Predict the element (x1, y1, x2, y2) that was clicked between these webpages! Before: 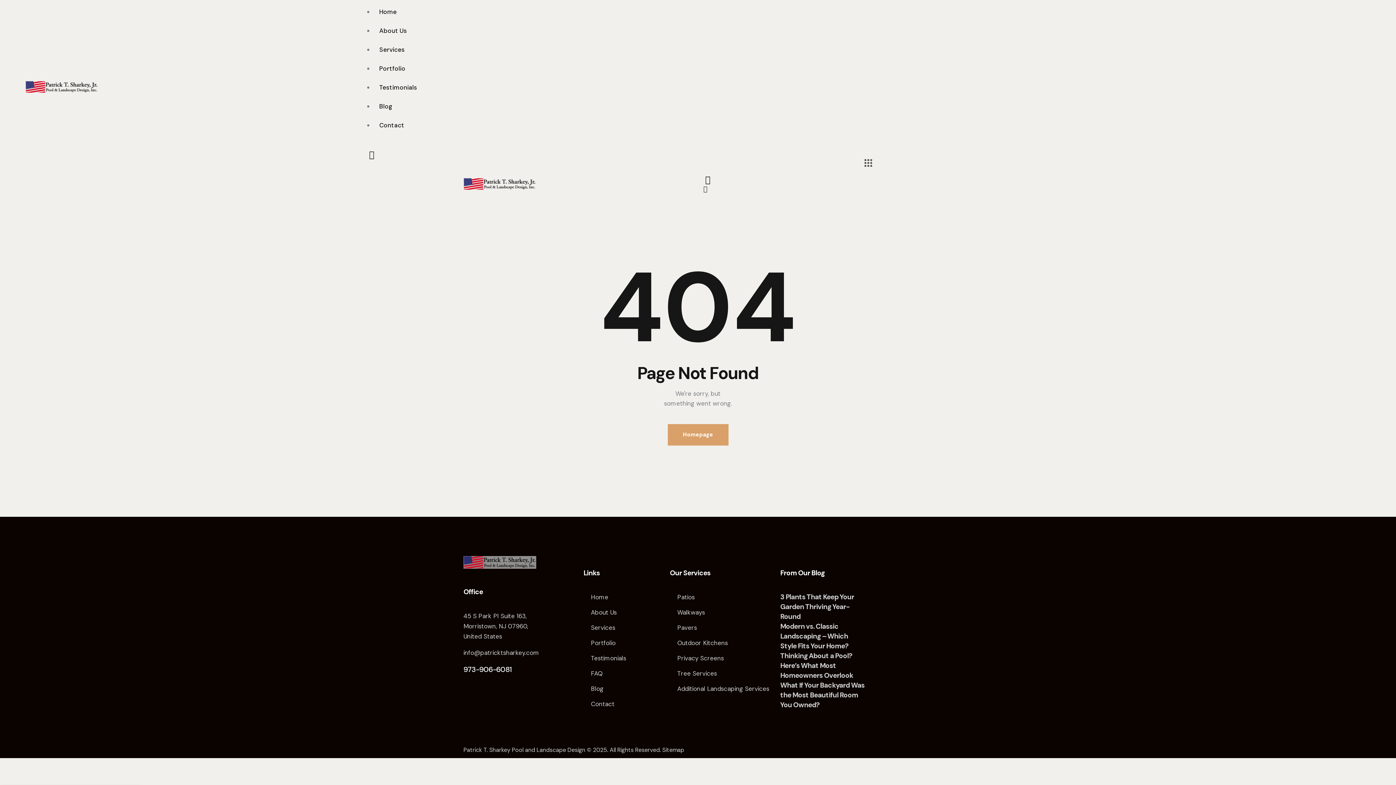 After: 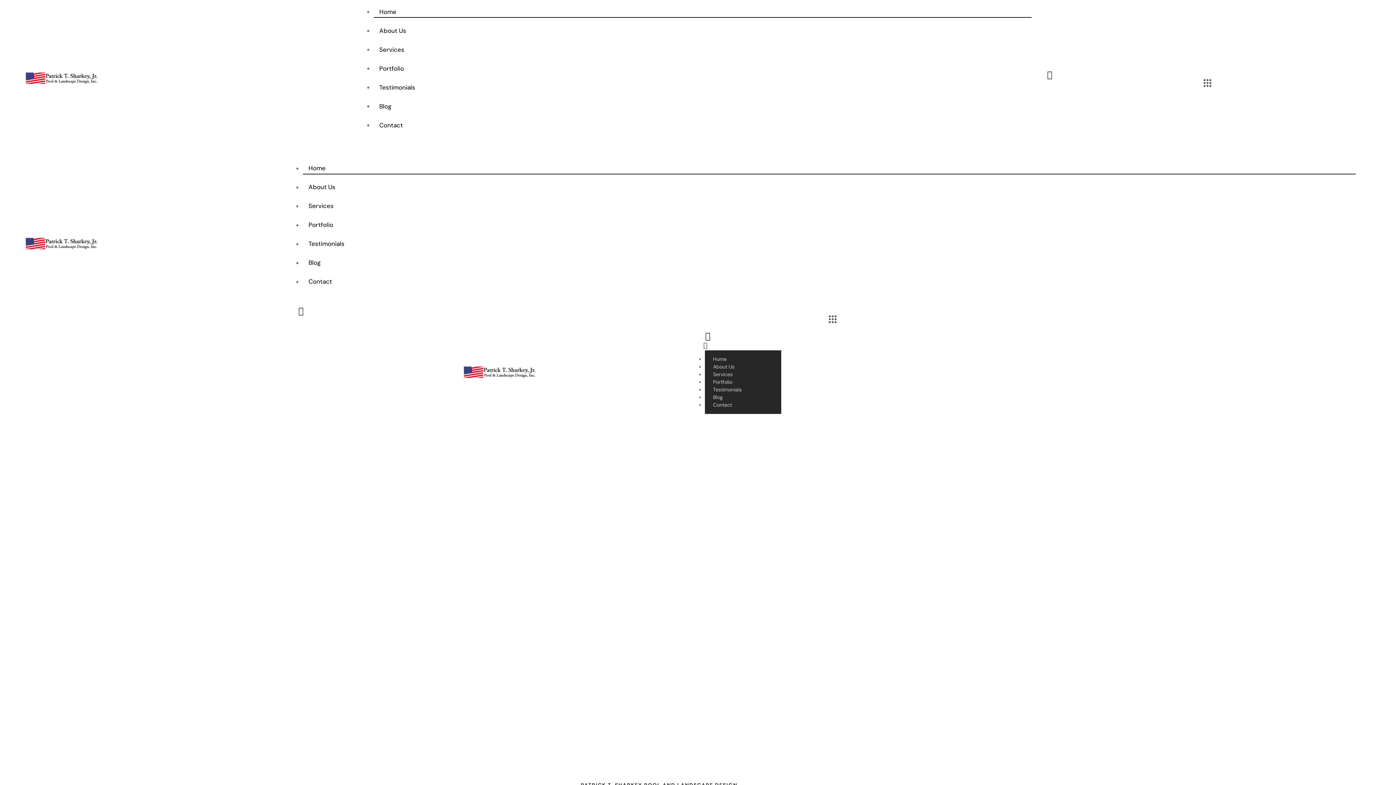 Action: bbox: (25, 80, 98, 91)